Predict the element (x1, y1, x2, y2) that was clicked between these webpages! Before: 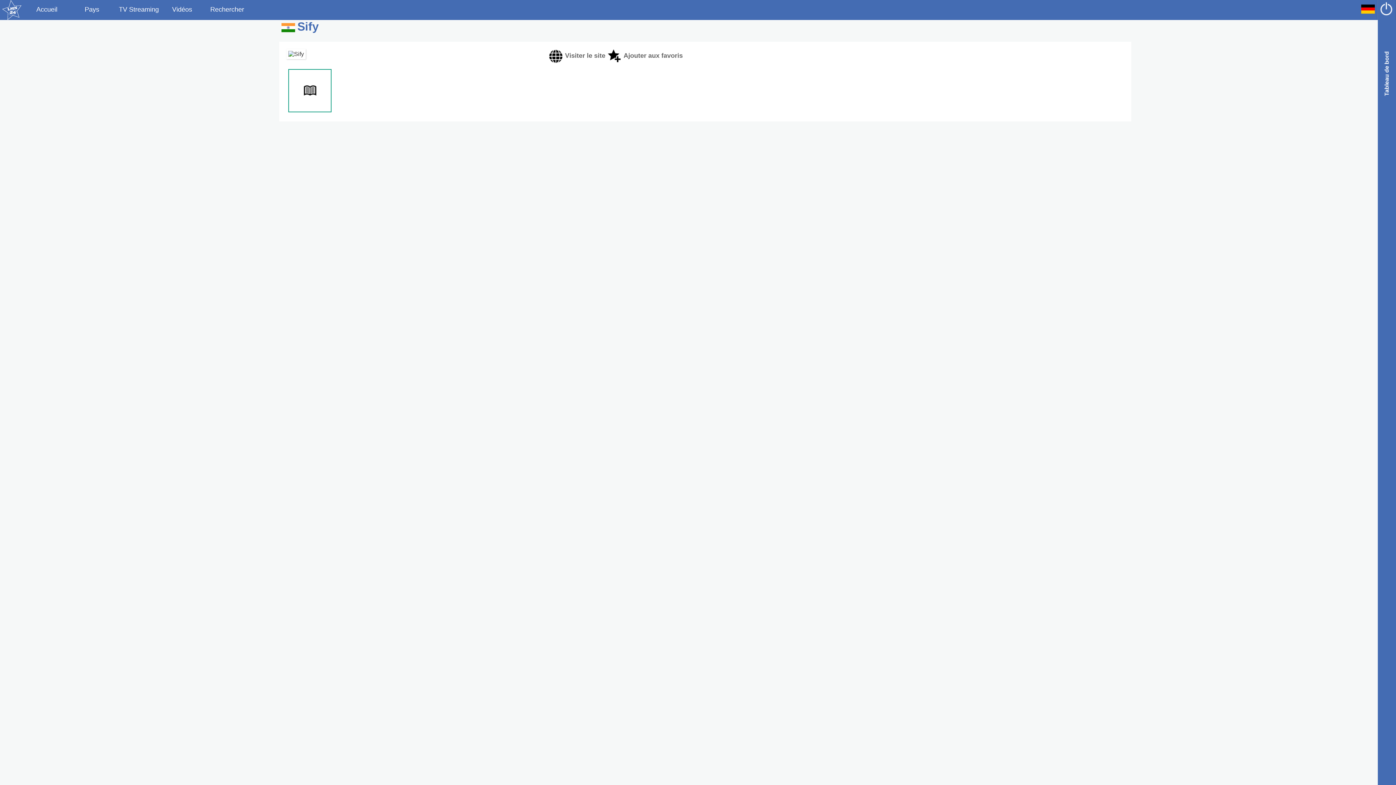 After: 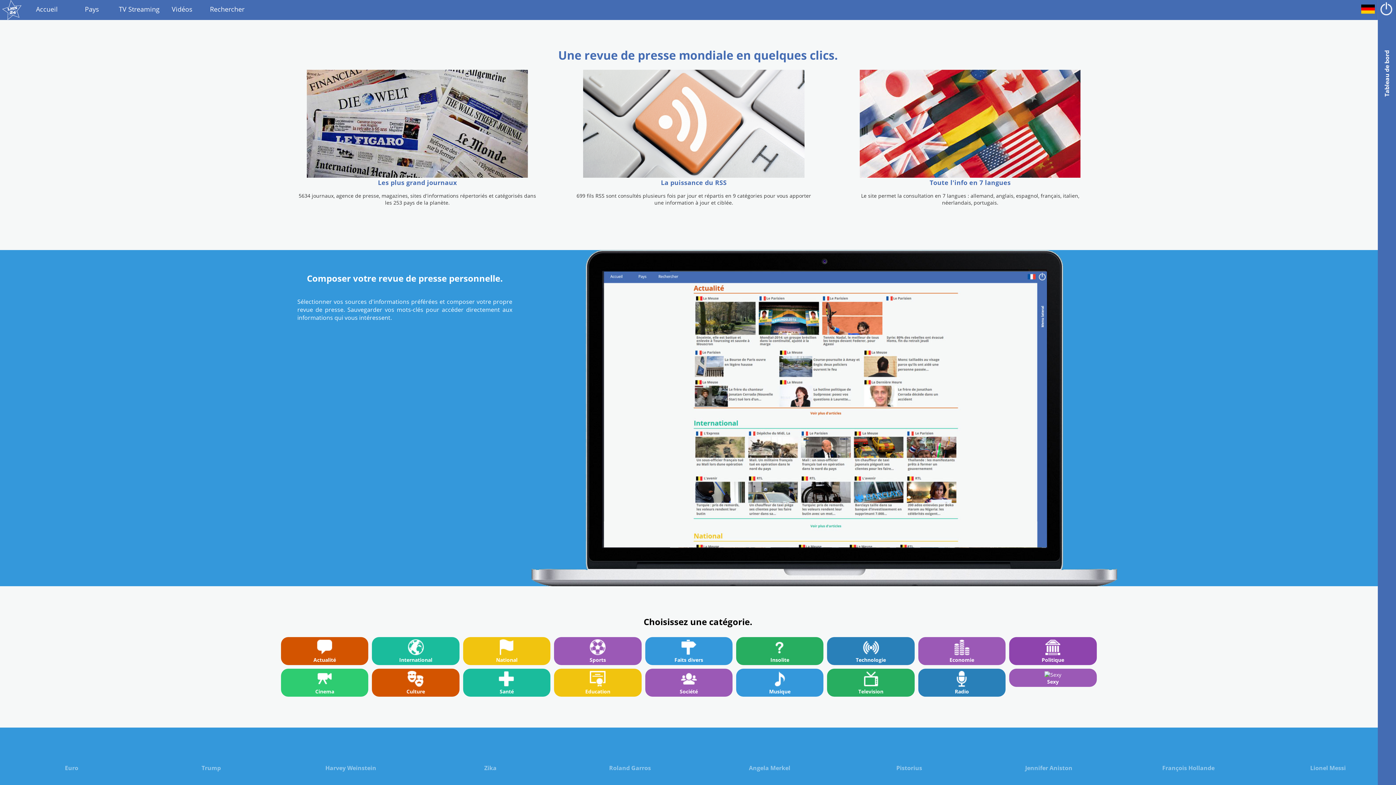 Action: bbox: (0, 6, 23, 12)